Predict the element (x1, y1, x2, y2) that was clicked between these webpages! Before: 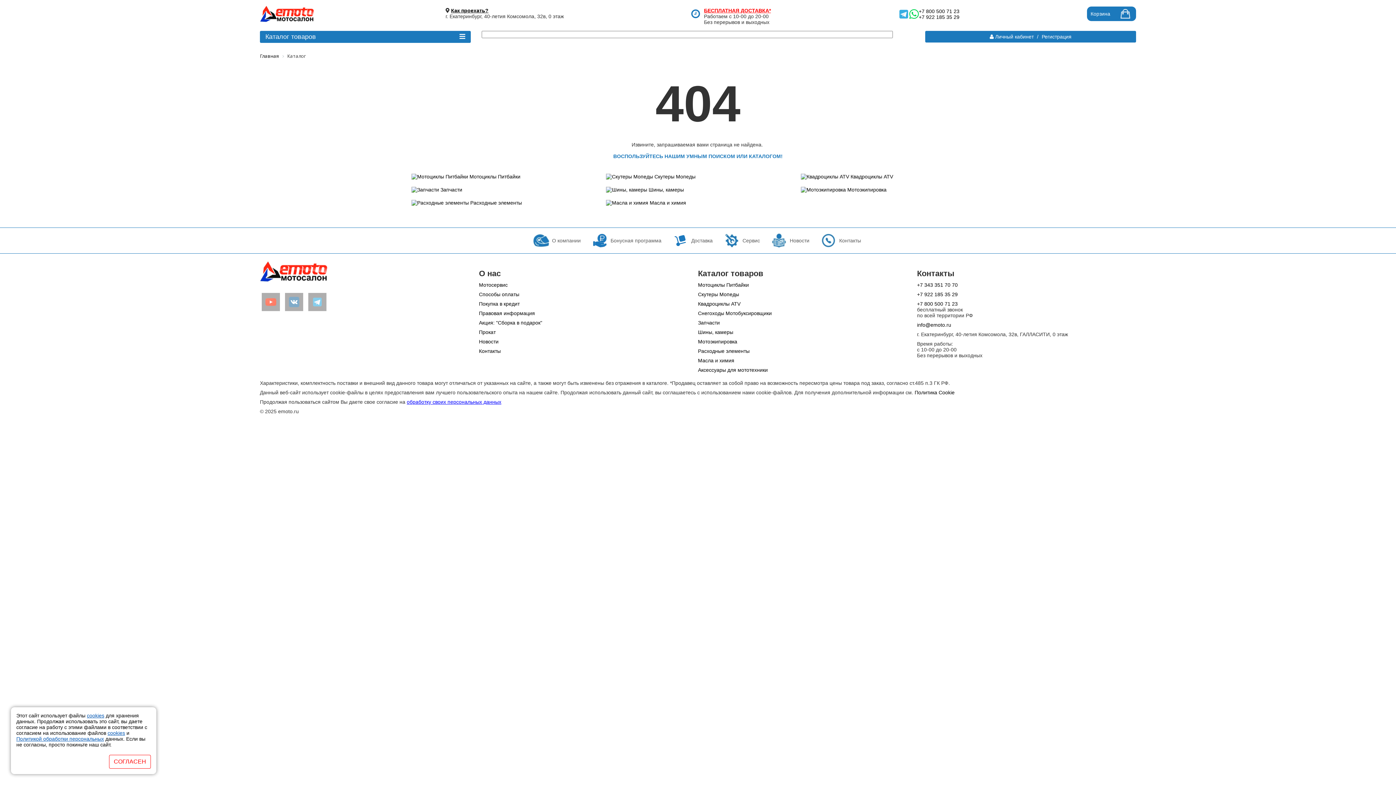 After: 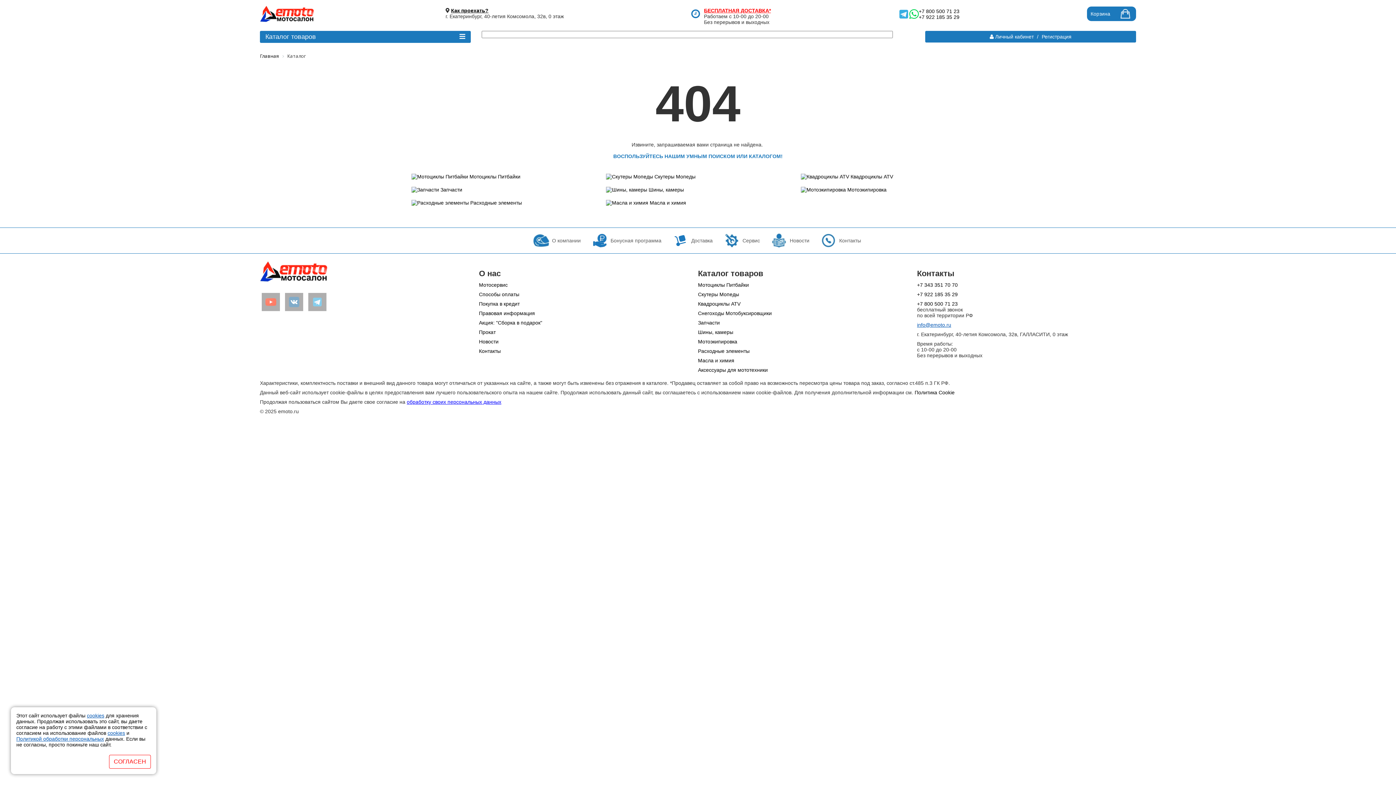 Action: label: info@emoto.ru bbox: (917, 322, 951, 327)